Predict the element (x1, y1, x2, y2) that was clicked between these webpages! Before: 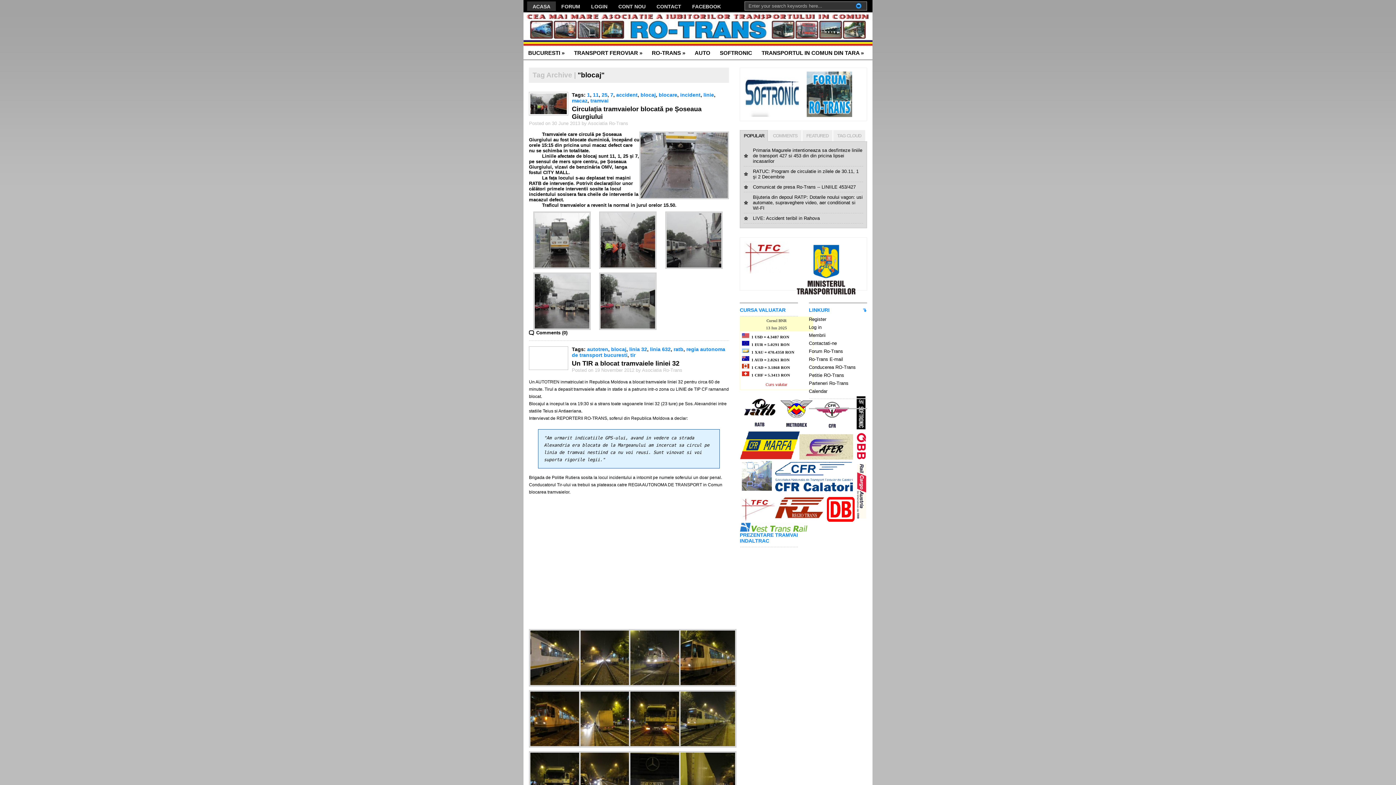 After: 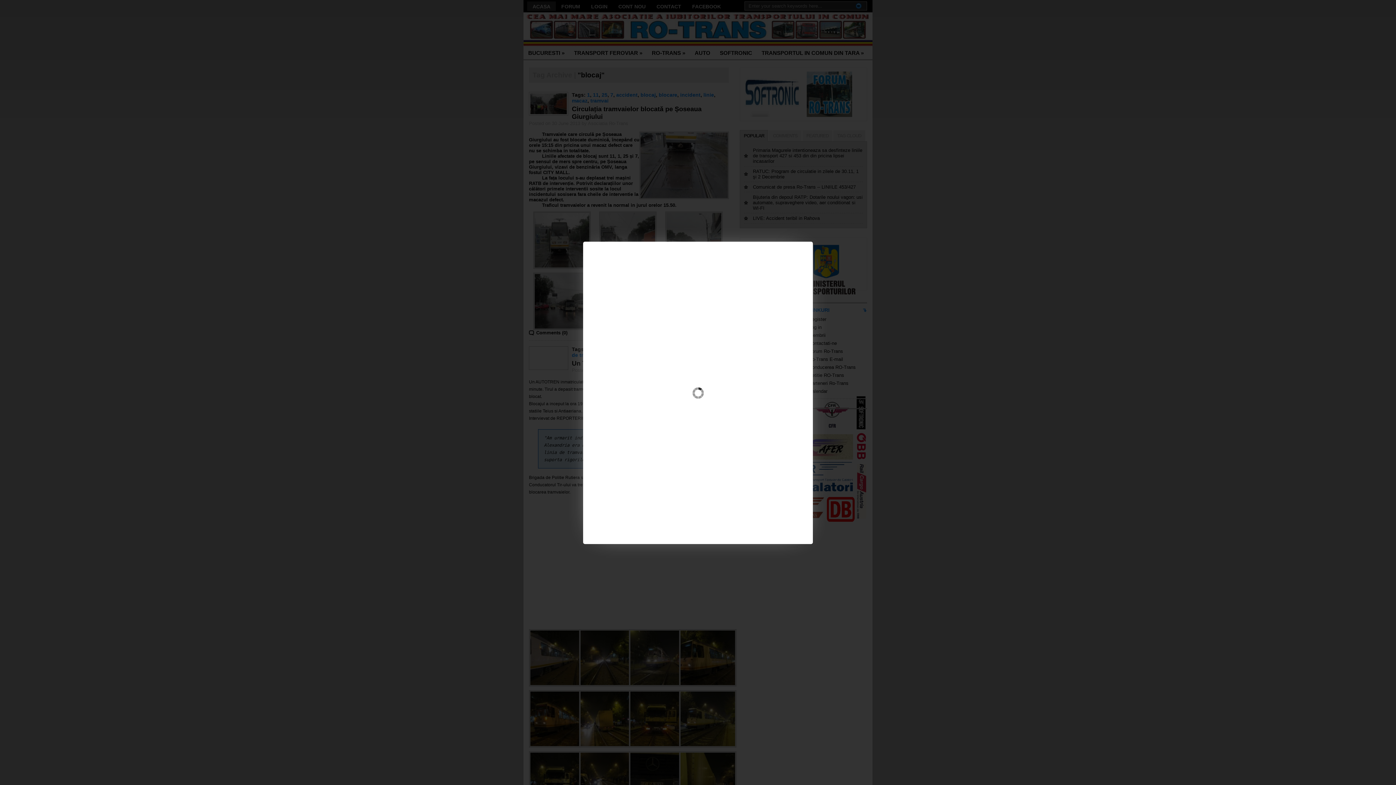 Action: bbox: (599, 325, 656, 331)